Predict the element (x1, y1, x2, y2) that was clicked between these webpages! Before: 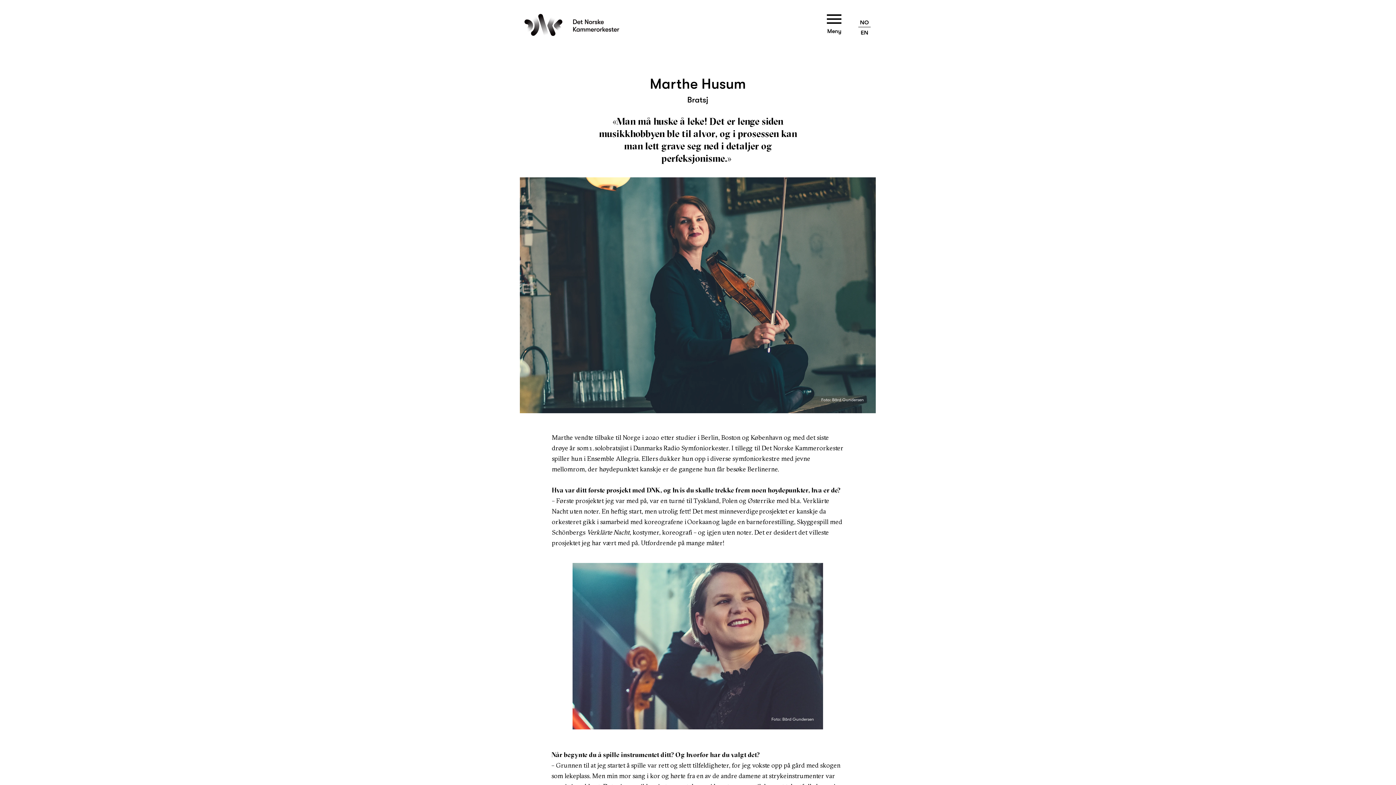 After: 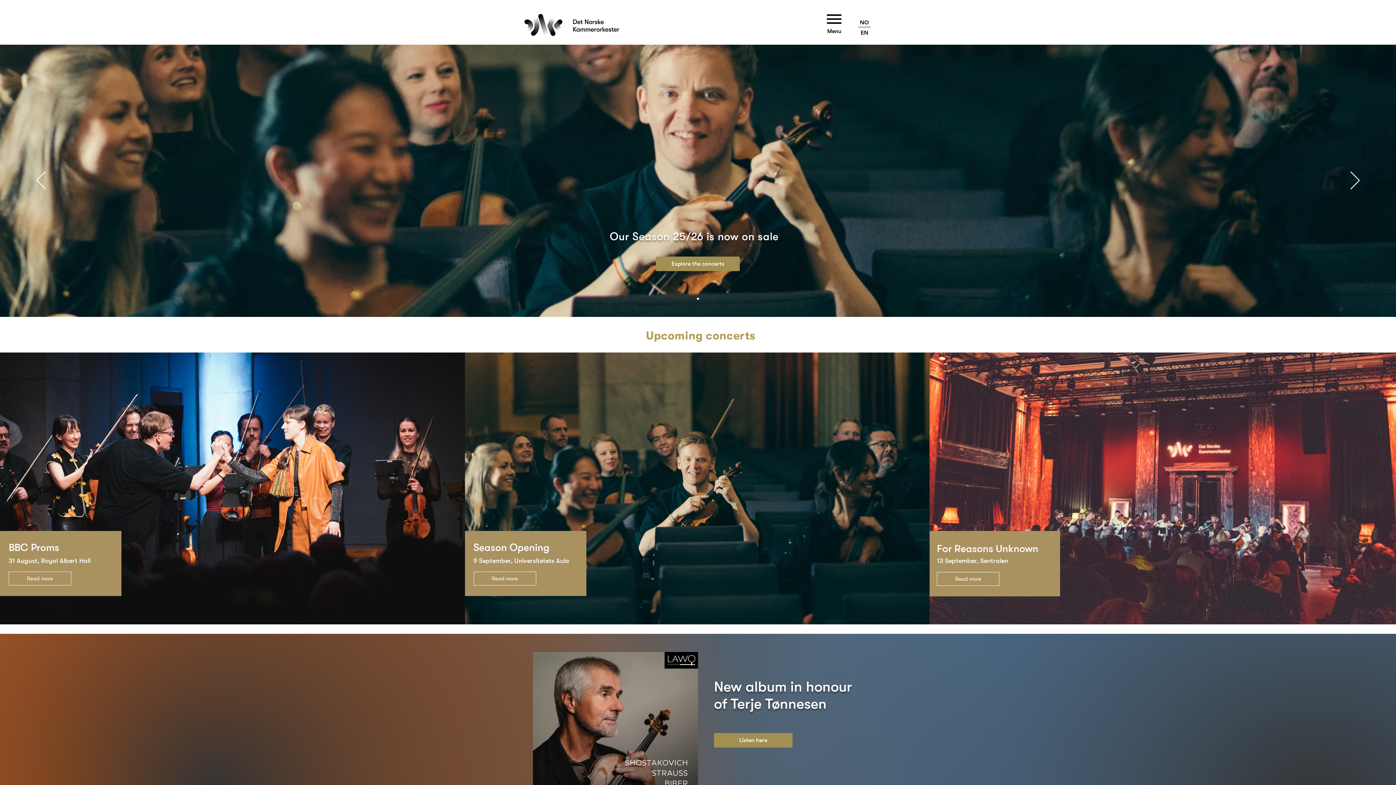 Action: label: EN bbox: (858, 28, 870, 36)